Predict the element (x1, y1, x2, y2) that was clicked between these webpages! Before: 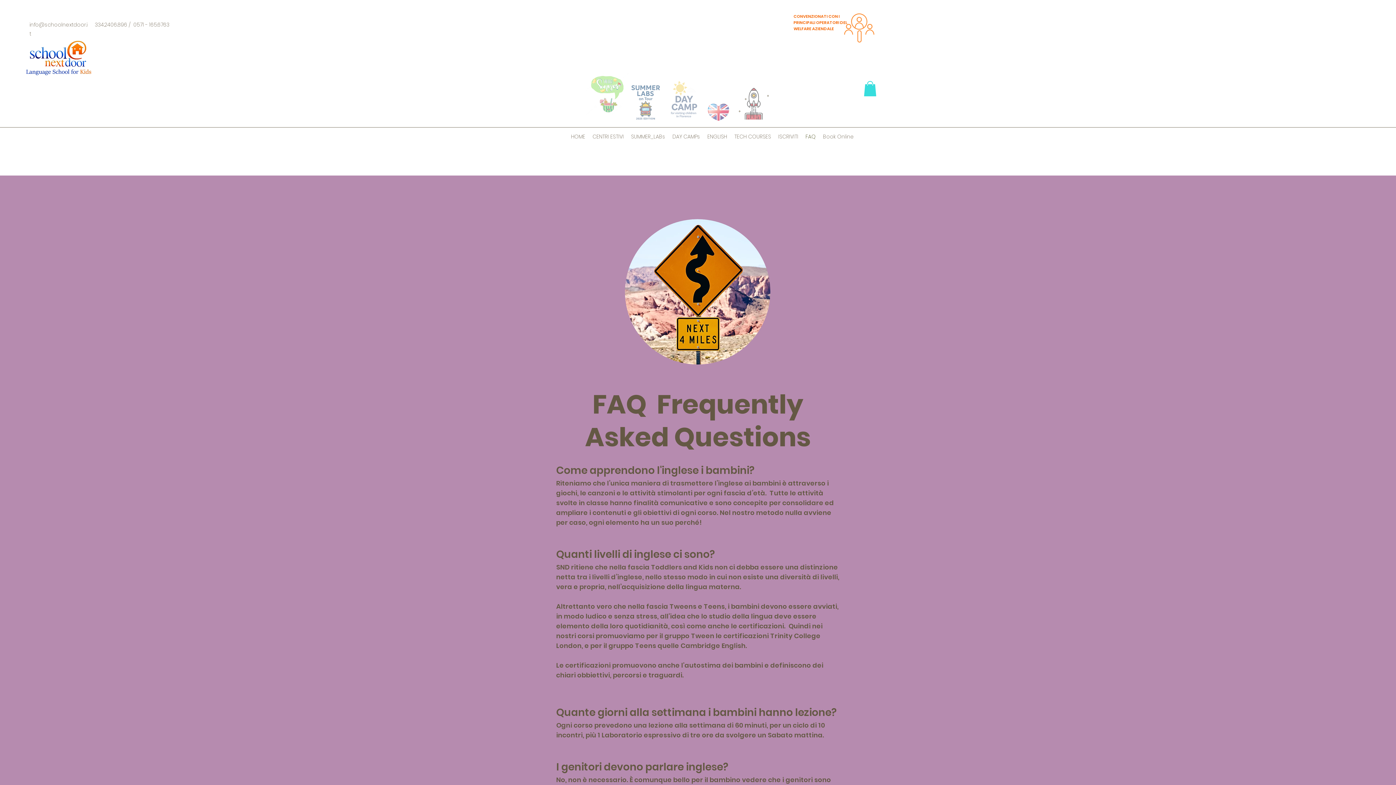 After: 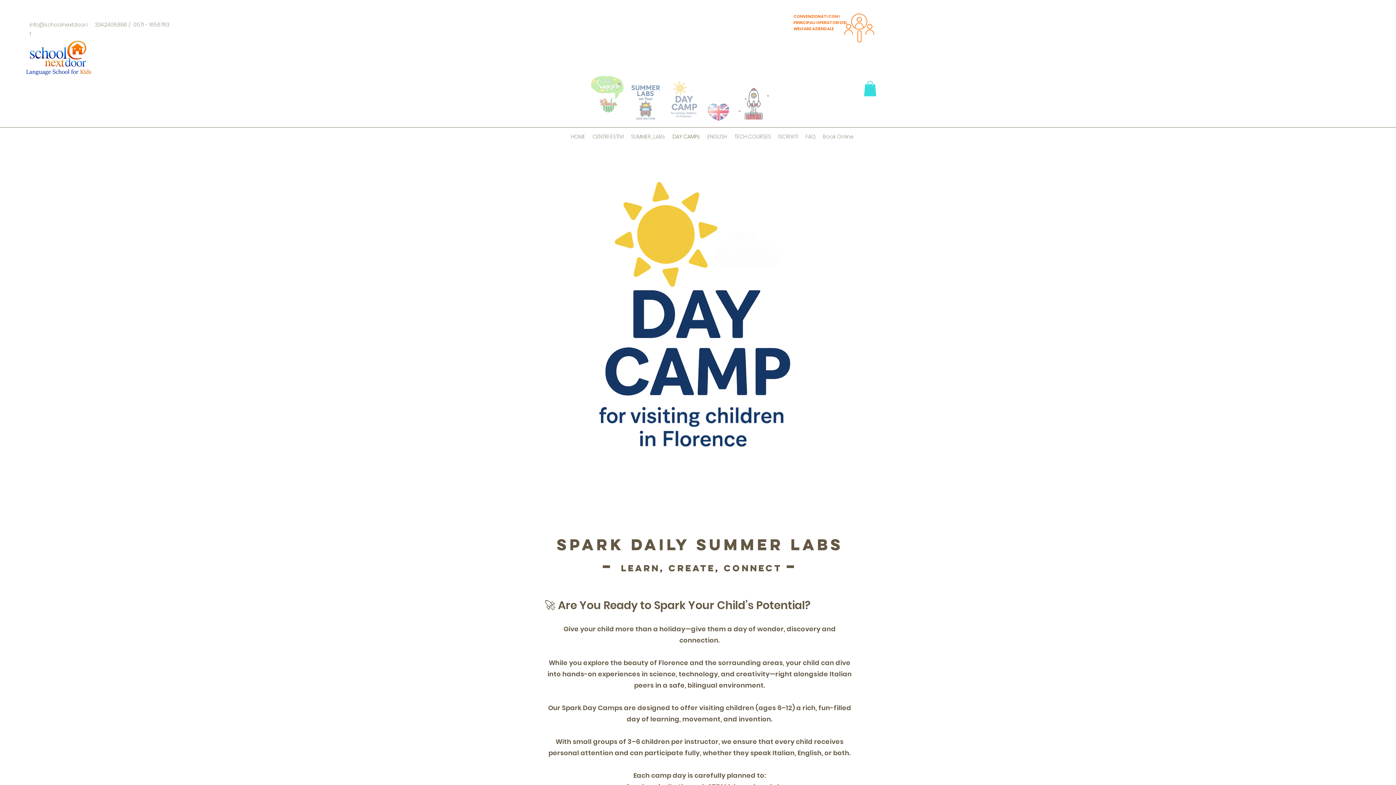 Action: label: DAY CAMPs bbox: (669, 131, 704, 142)